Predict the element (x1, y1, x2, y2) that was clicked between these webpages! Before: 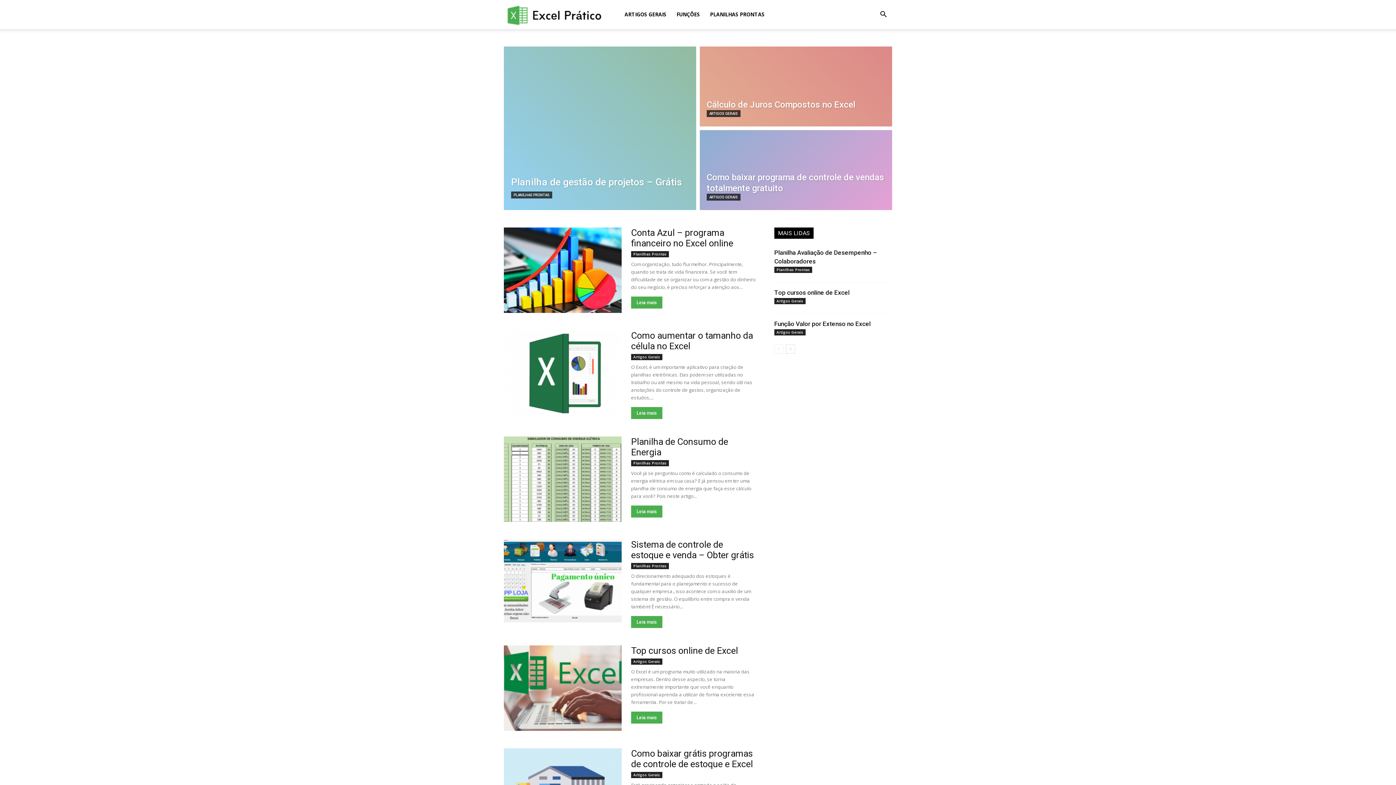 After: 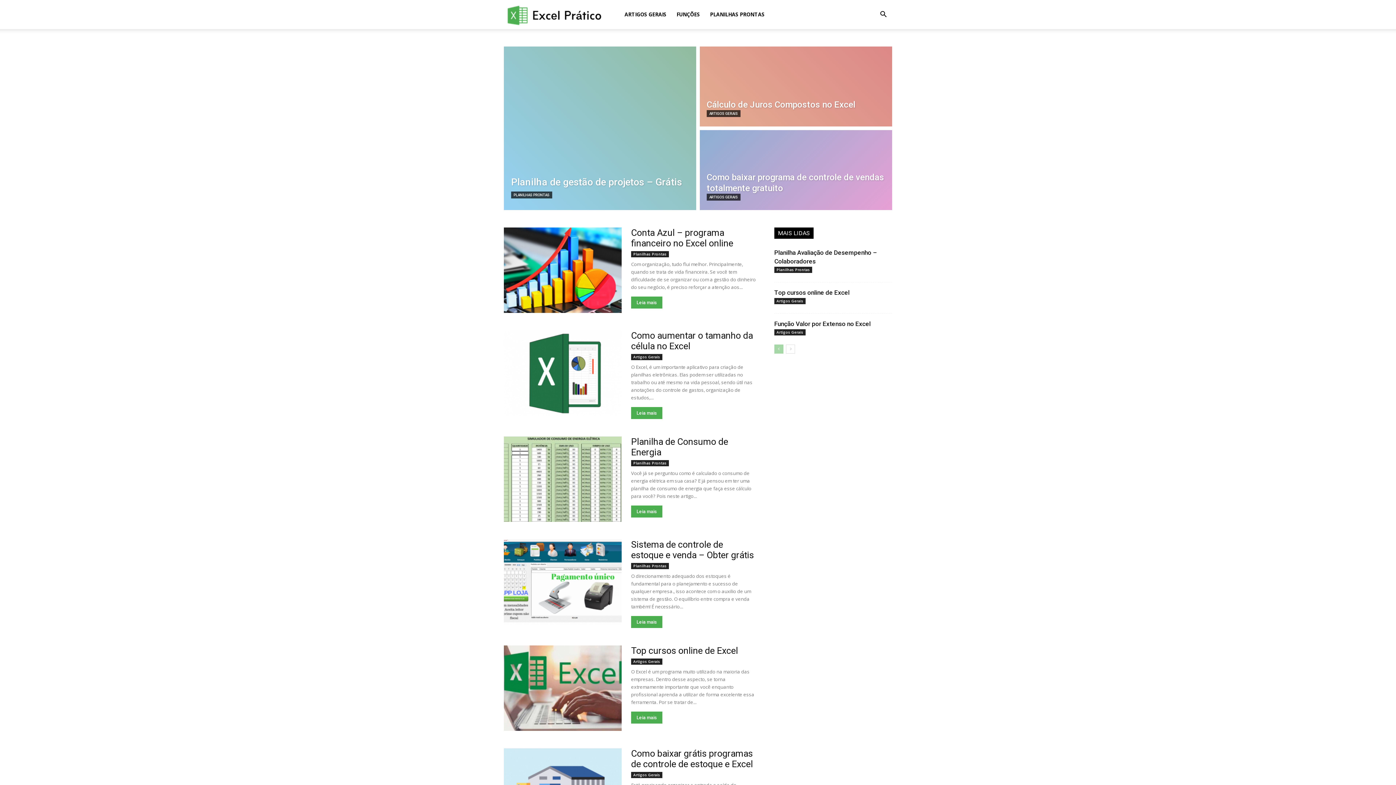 Action: bbox: (774, 344, 783, 353) label: prev-page